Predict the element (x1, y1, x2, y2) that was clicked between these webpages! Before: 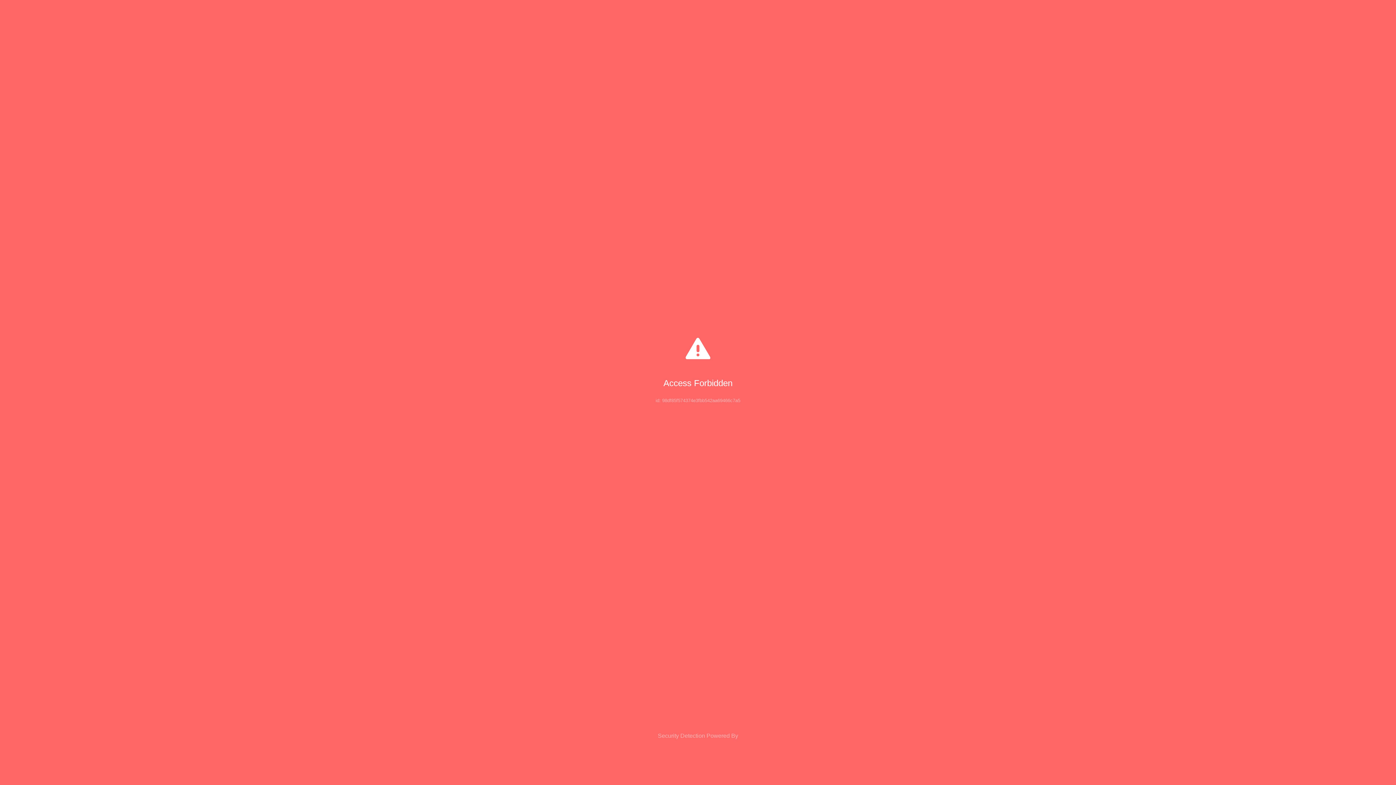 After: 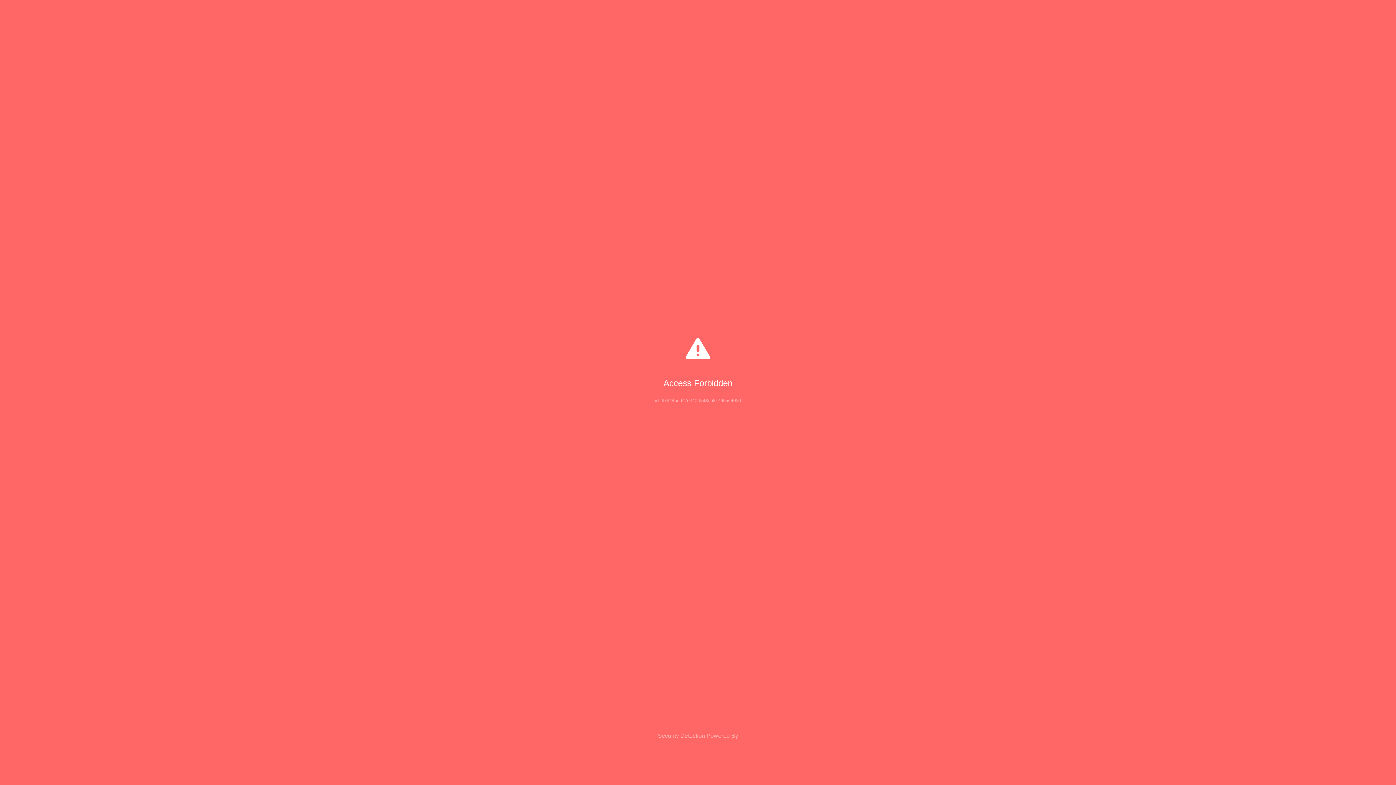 Action: bbox: (0, 733, 1396, 739) label: Security Detection Powered By